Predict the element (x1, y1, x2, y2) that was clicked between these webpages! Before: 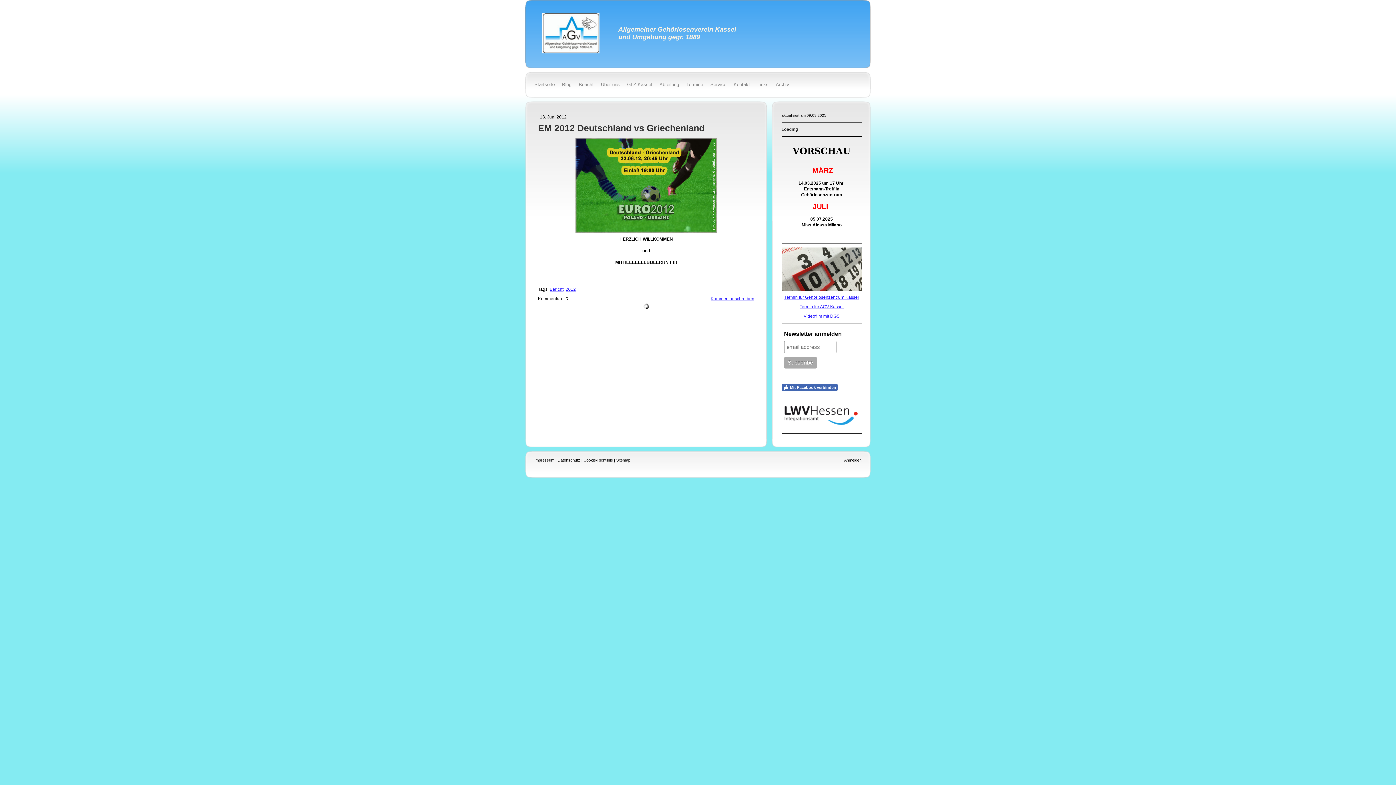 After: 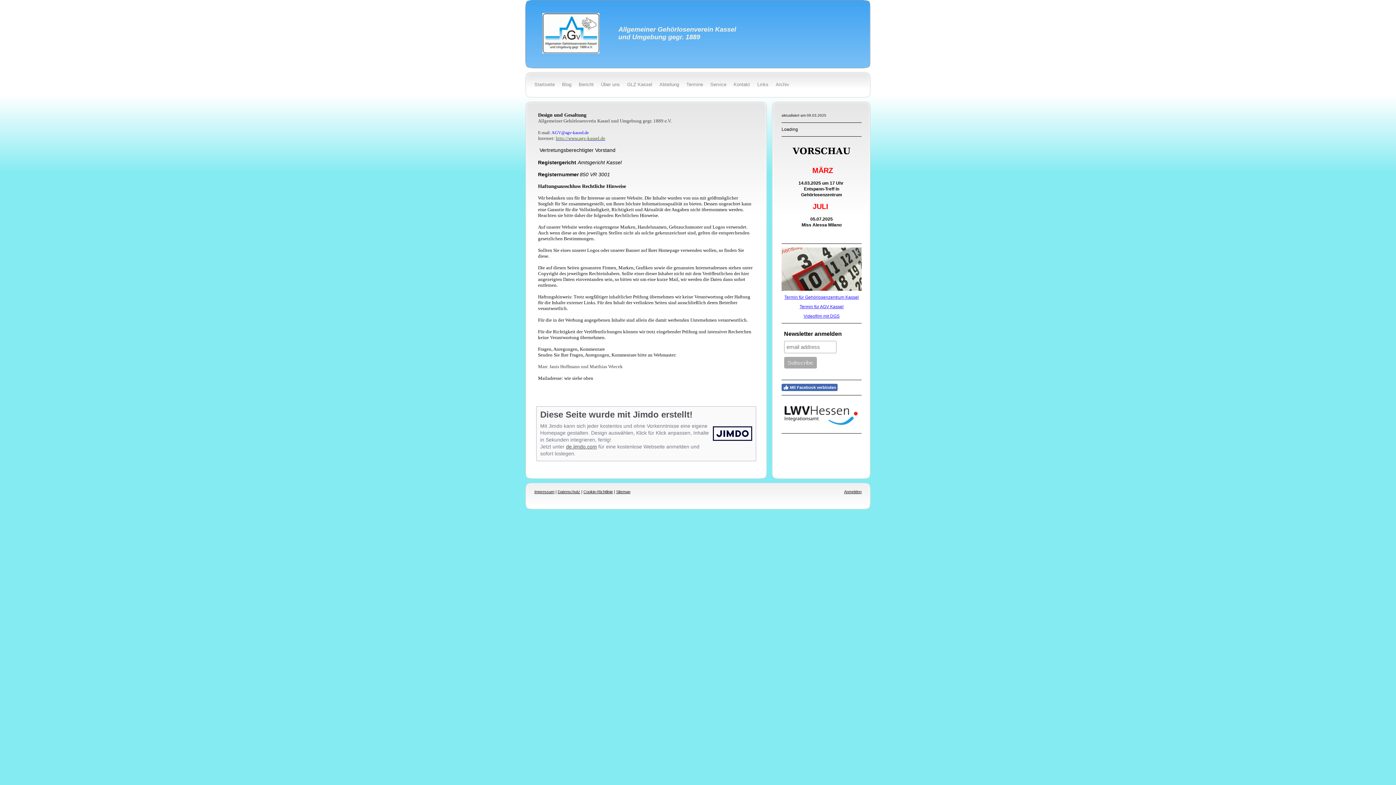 Action: bbox: (534, 458, 554, 462) label: Impressum